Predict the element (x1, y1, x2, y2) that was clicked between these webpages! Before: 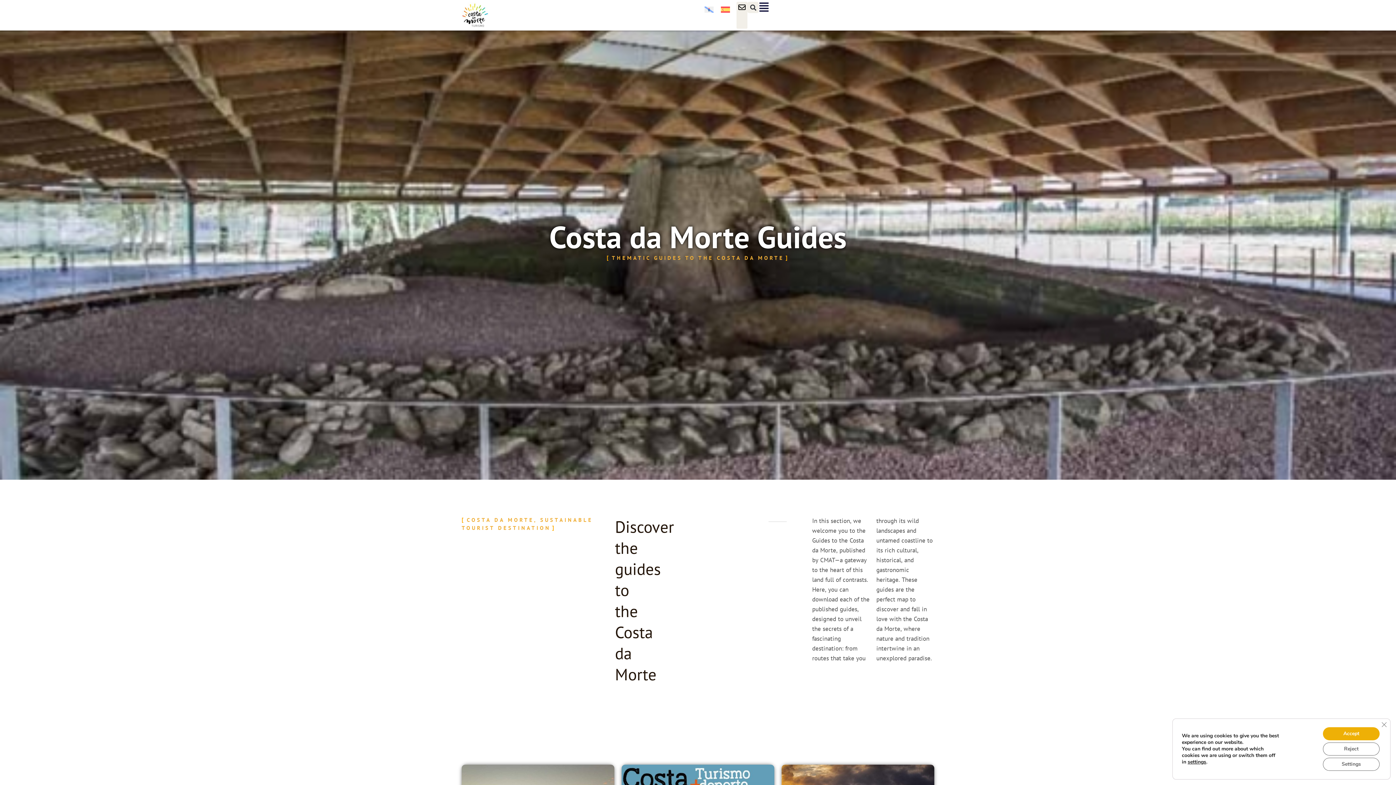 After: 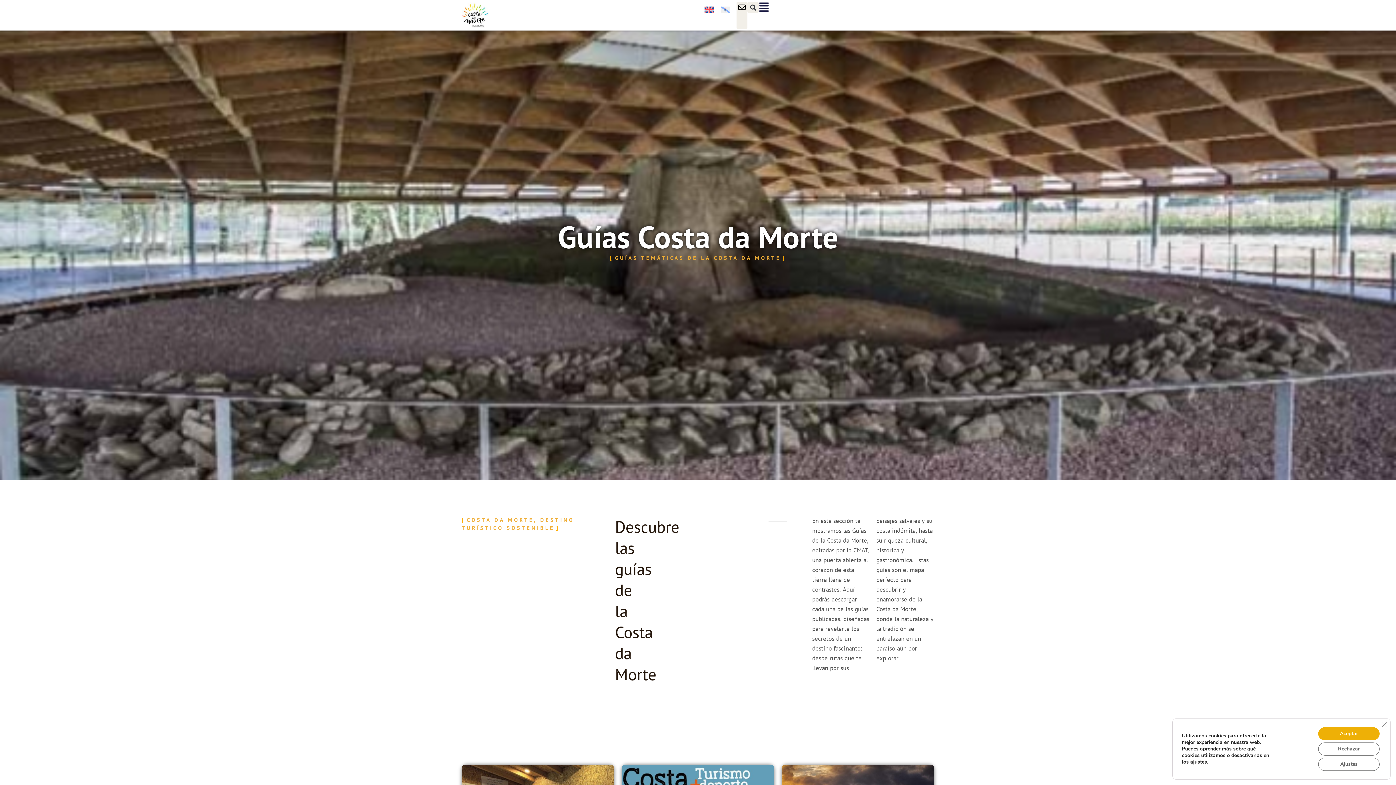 Action: bbox: (717, 4, 733, 14)